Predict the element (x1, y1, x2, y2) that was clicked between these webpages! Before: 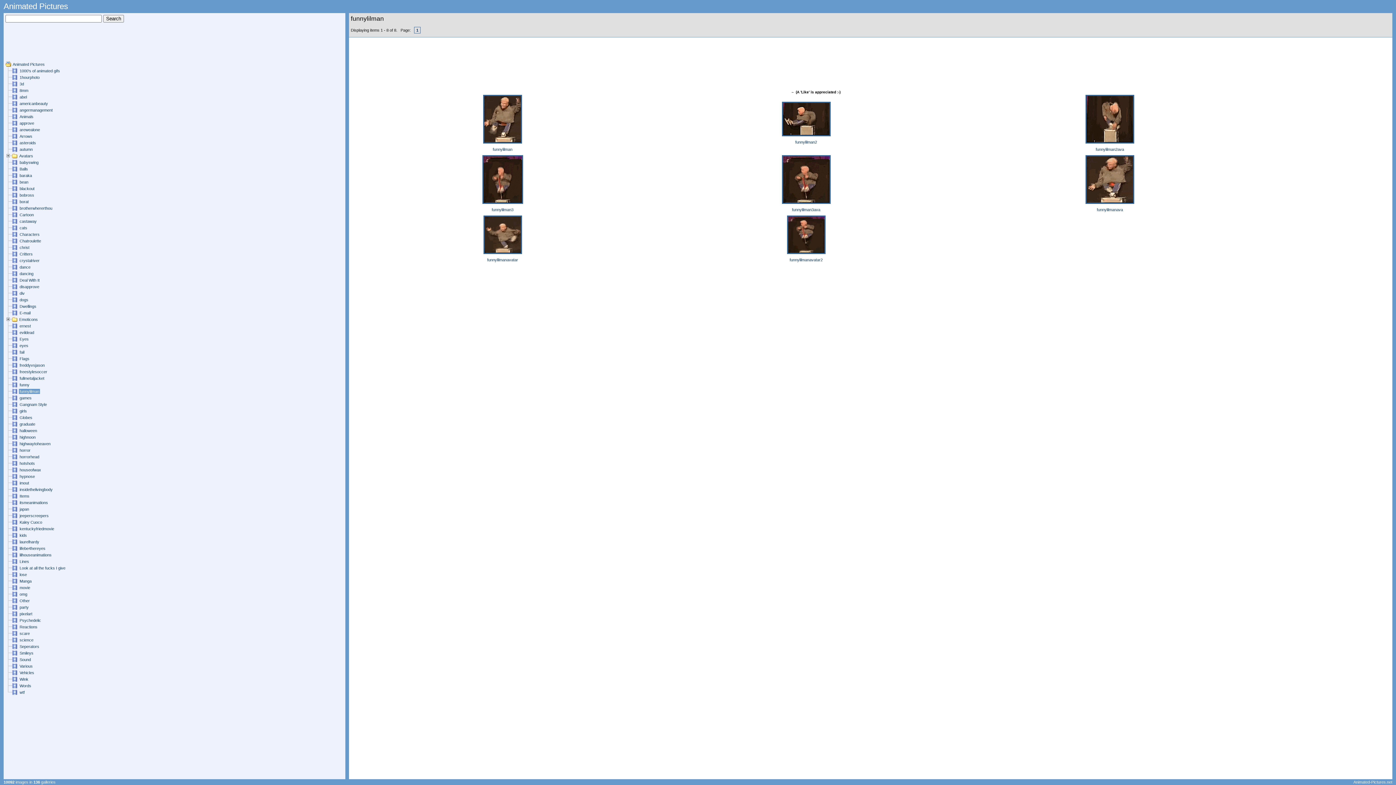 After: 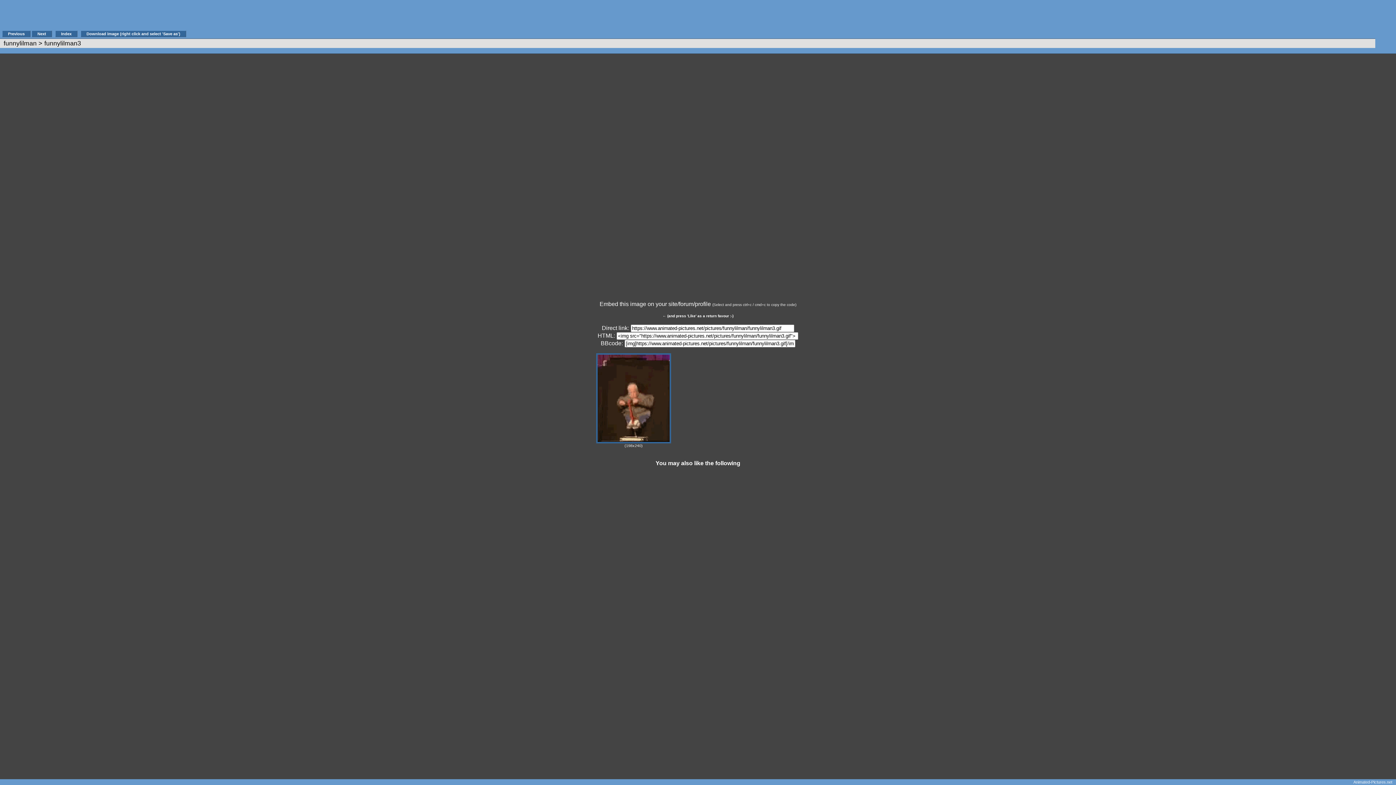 Action: label: funnylilman3 bbox: (351, 155, 654, 213)